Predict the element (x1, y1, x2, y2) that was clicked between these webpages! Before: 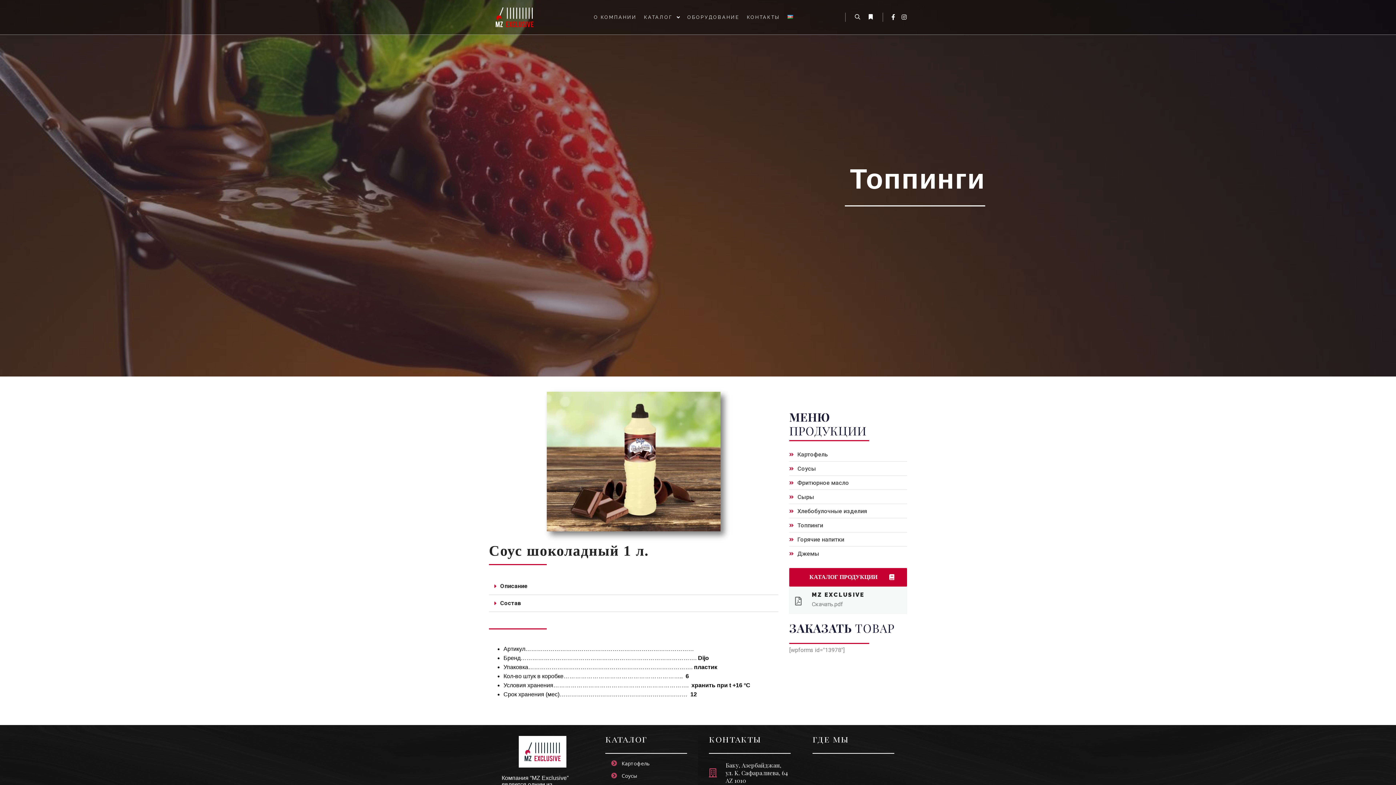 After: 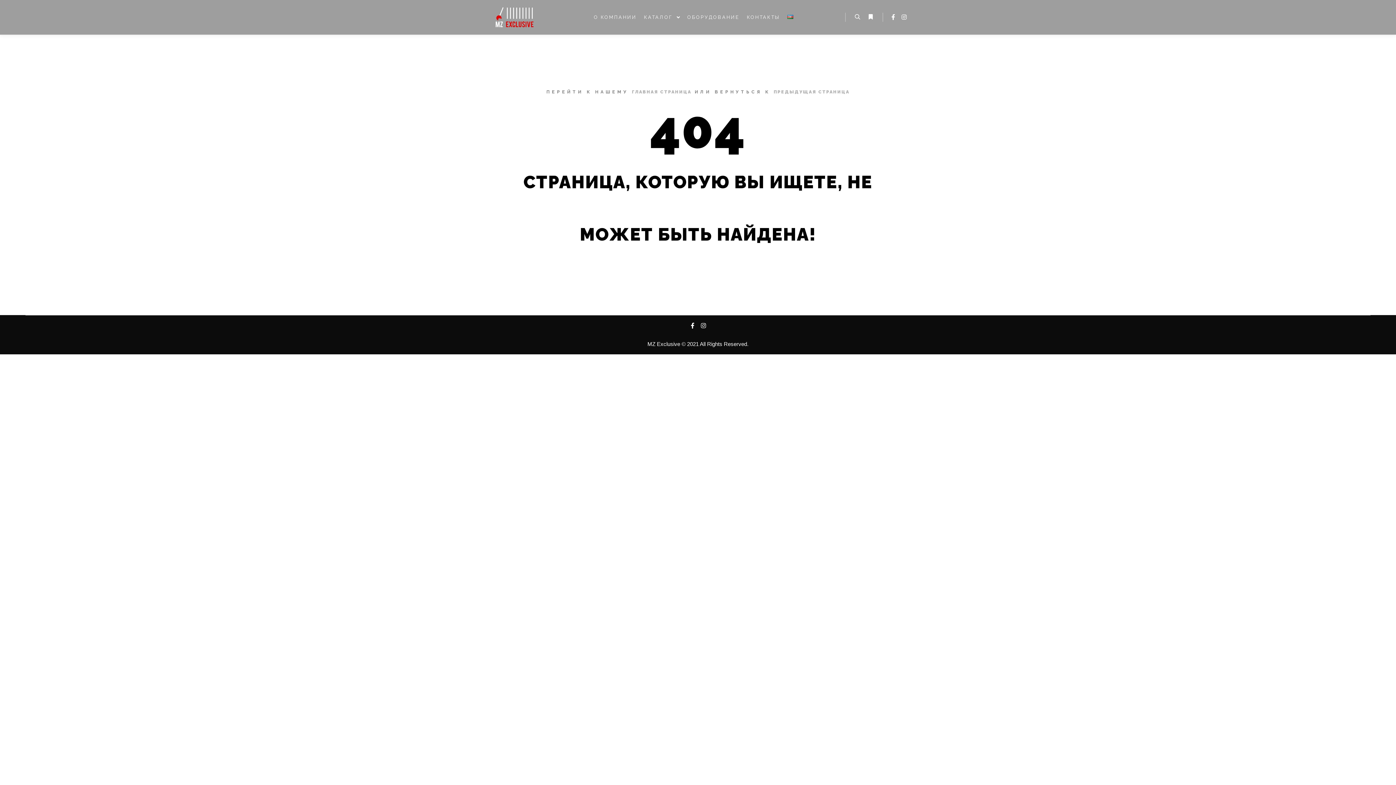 Action: bbox: (611, 760, 681, 767) label:  Картофель